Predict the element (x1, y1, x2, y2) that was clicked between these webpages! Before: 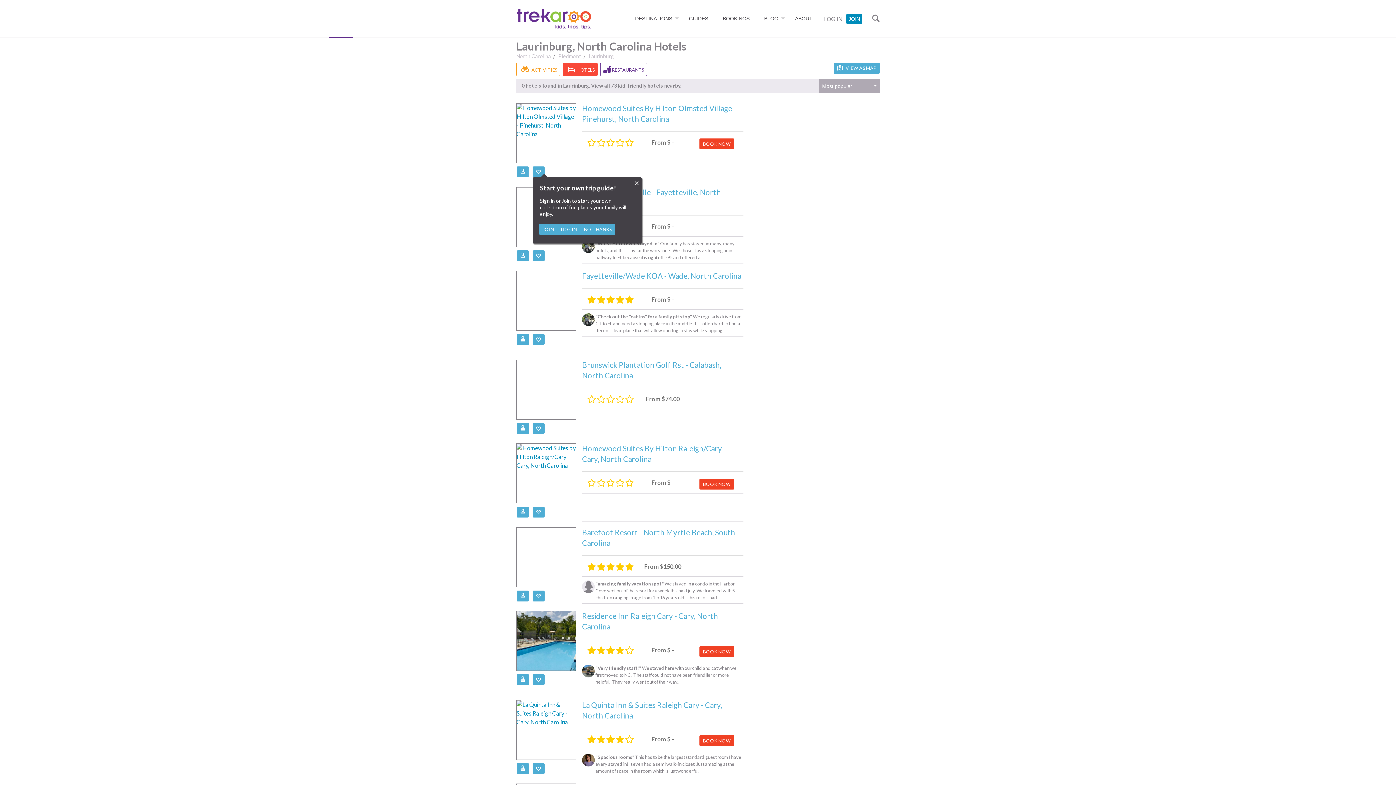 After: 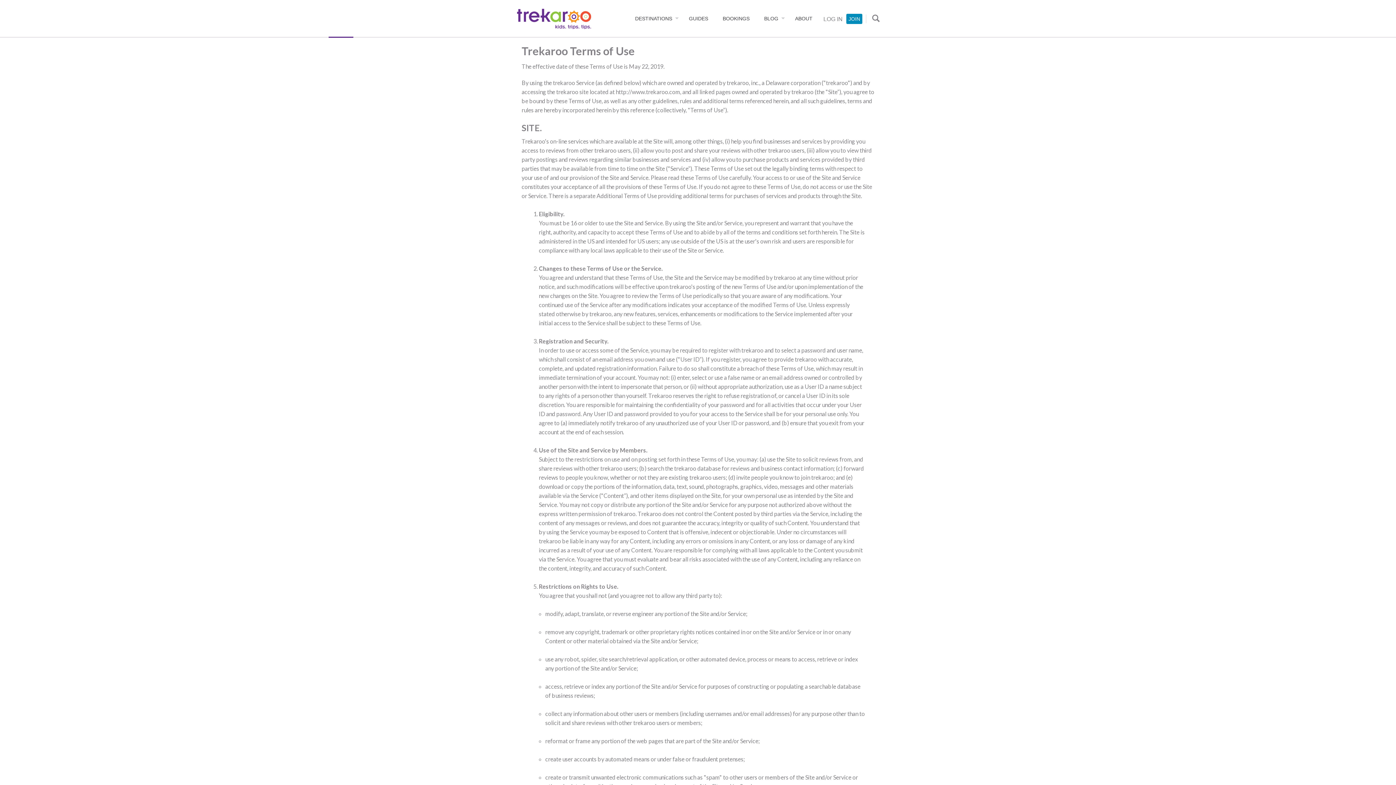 Action: label: Terms of Use bbox: (521, 701, 548, 707)